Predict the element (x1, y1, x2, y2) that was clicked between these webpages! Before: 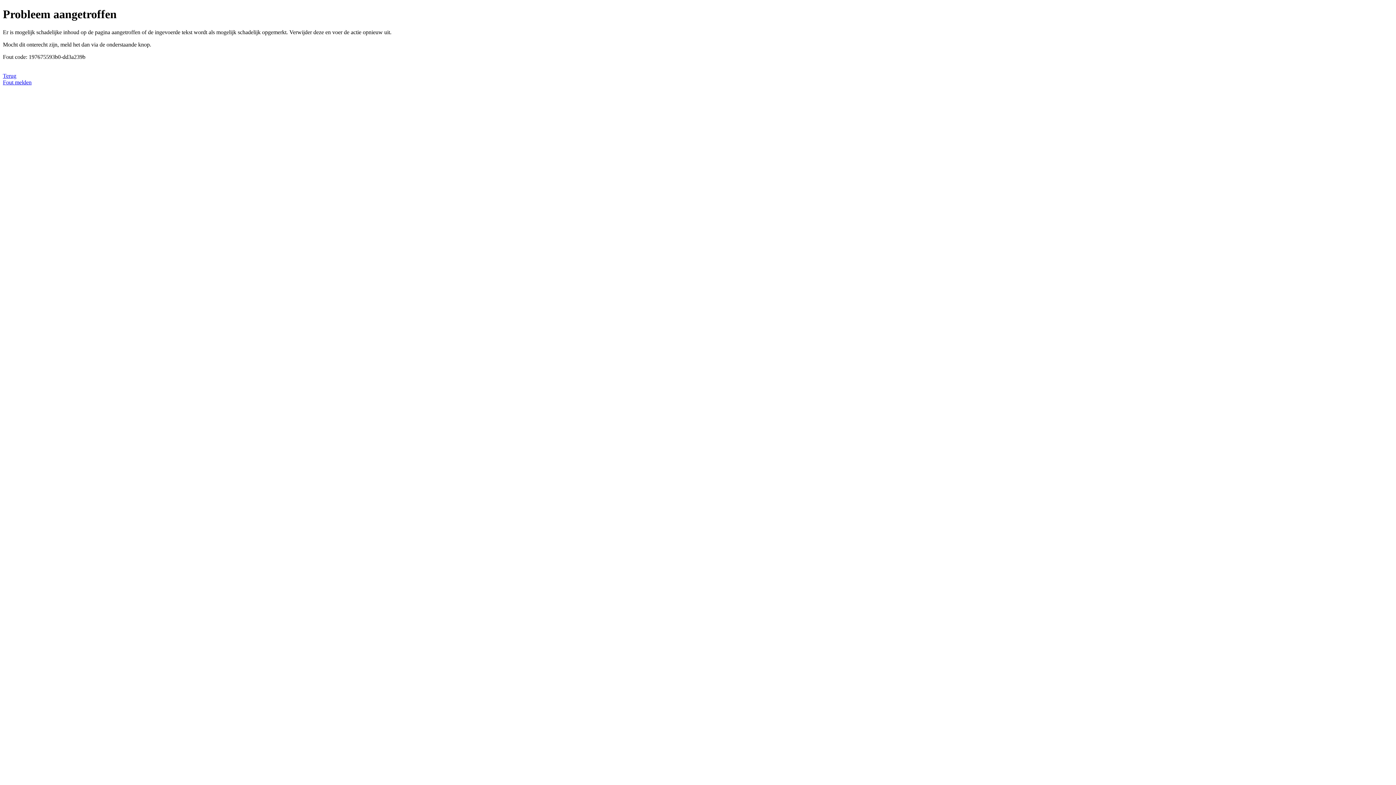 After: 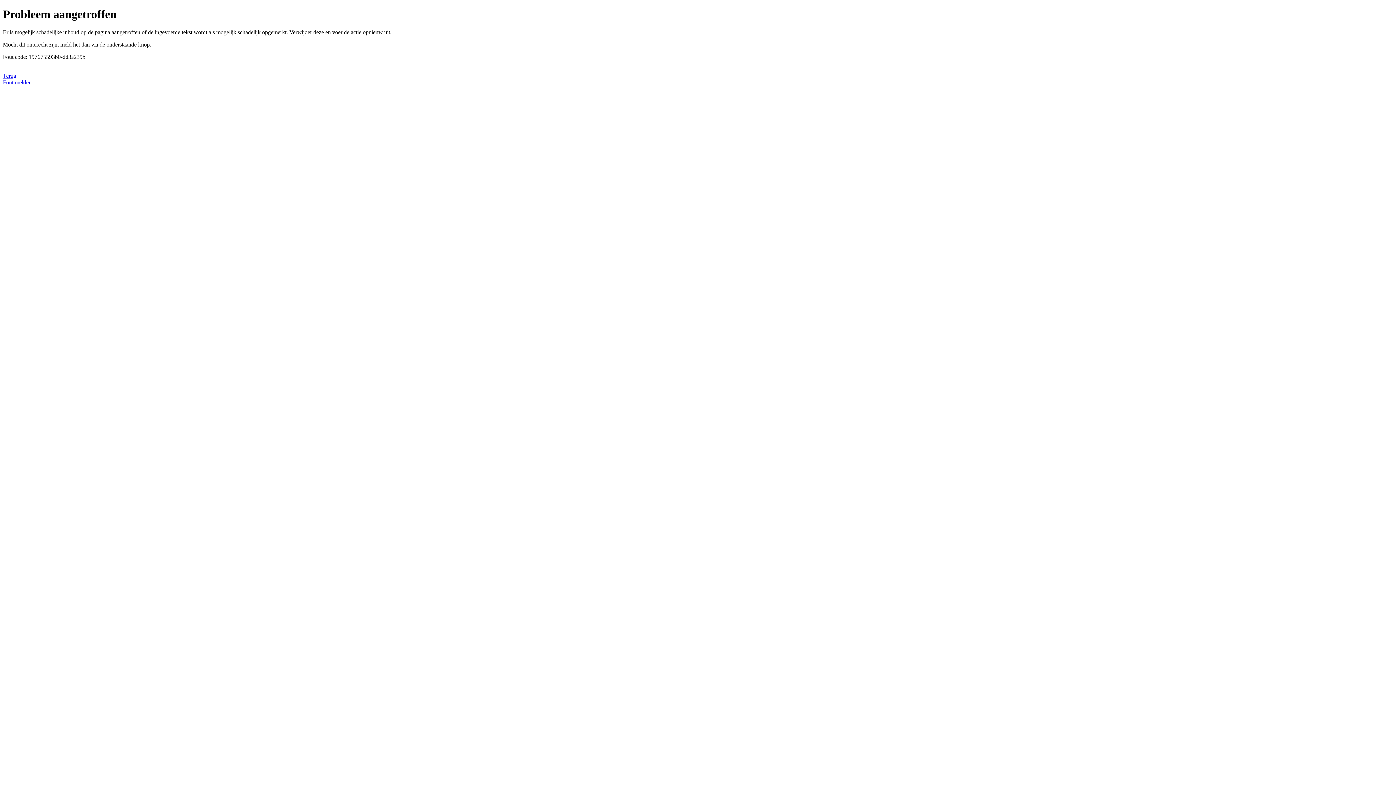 Action: bbox: (2, 79, 31, 85) label: Fout melden